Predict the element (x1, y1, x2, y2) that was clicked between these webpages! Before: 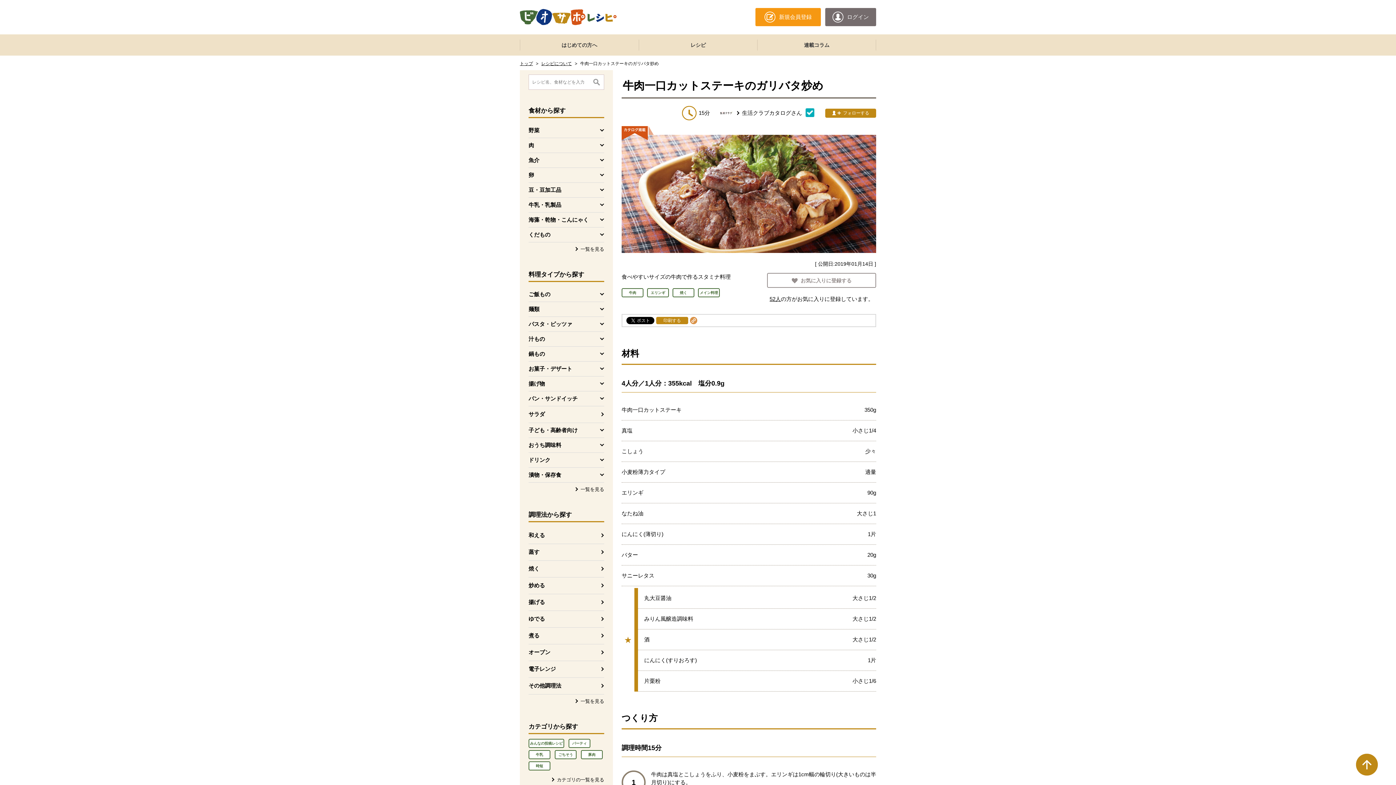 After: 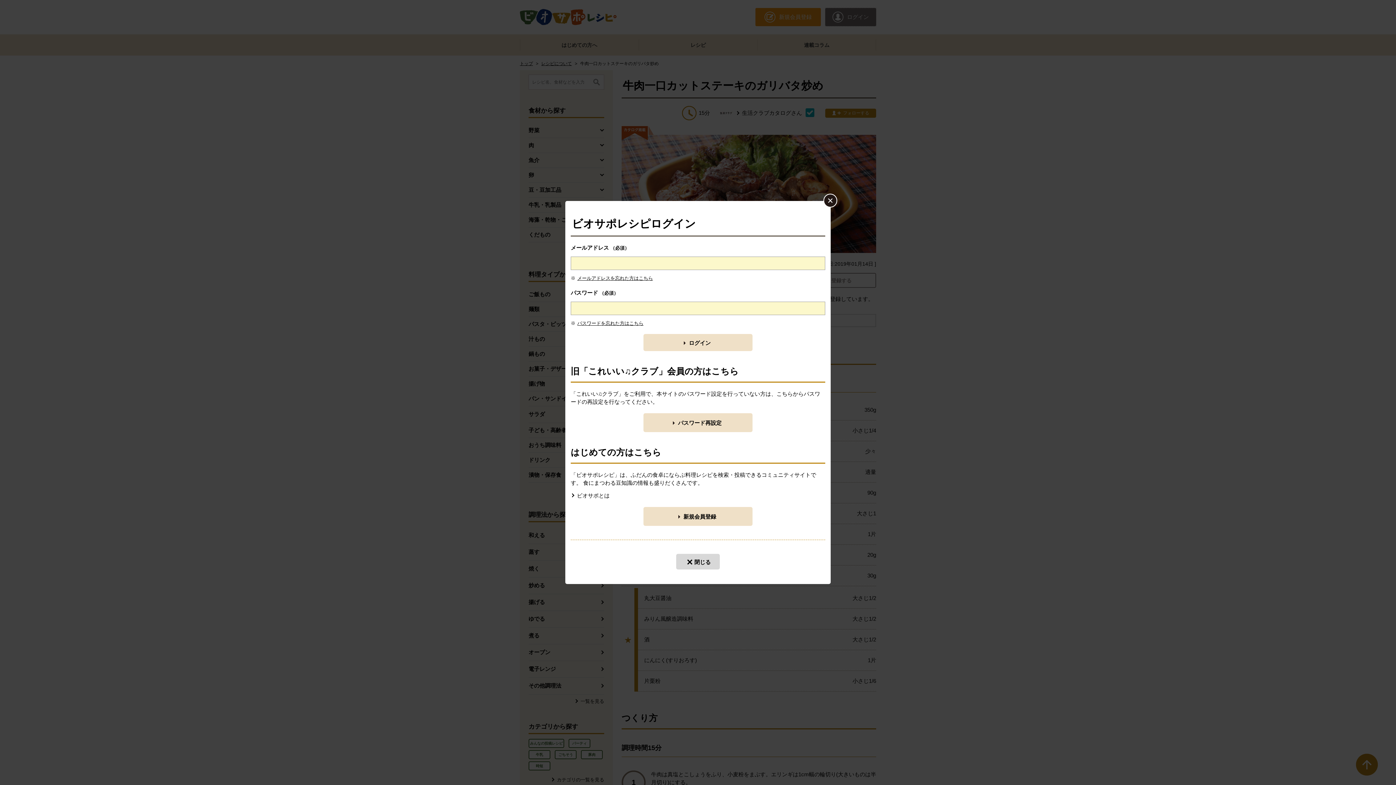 Action: bbox: (825, 7, 876, 26) label:  ログイン